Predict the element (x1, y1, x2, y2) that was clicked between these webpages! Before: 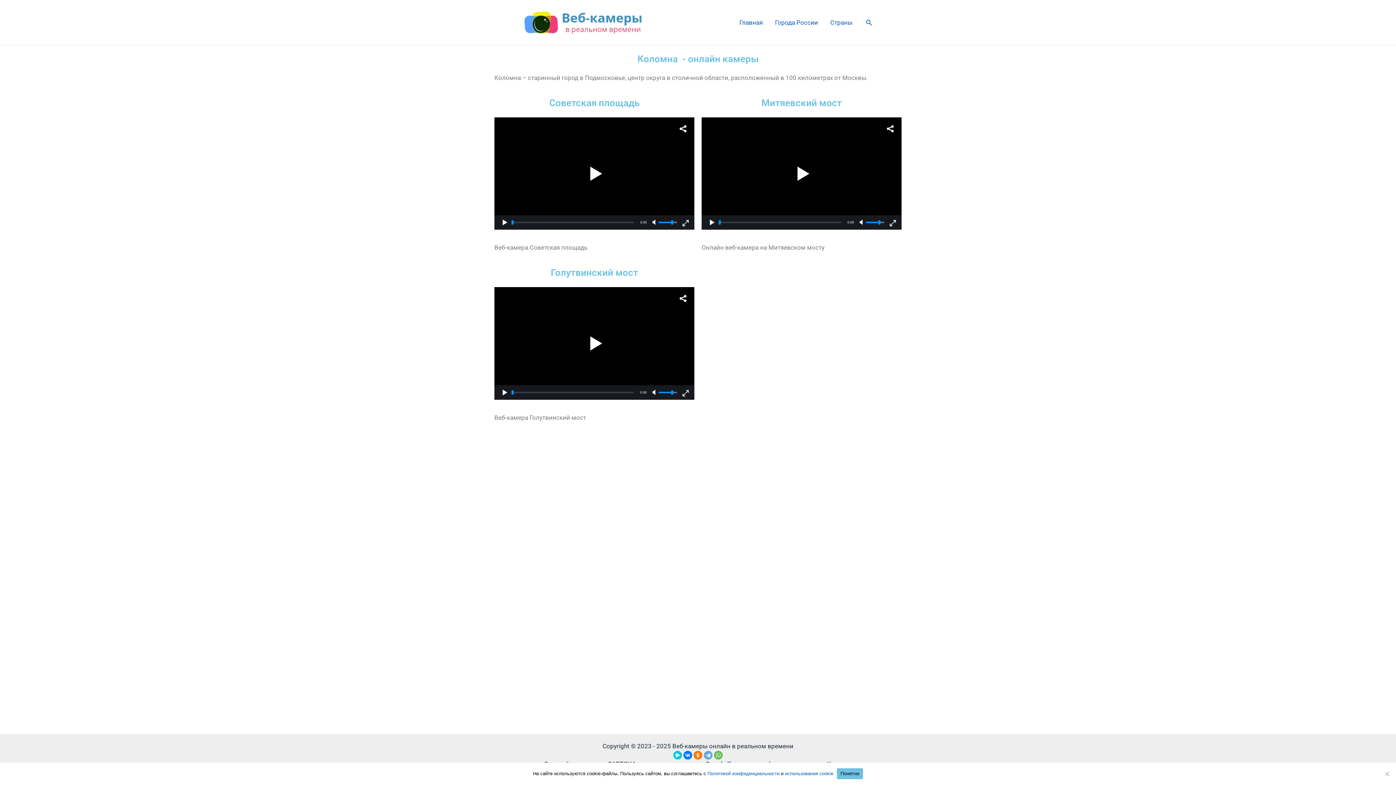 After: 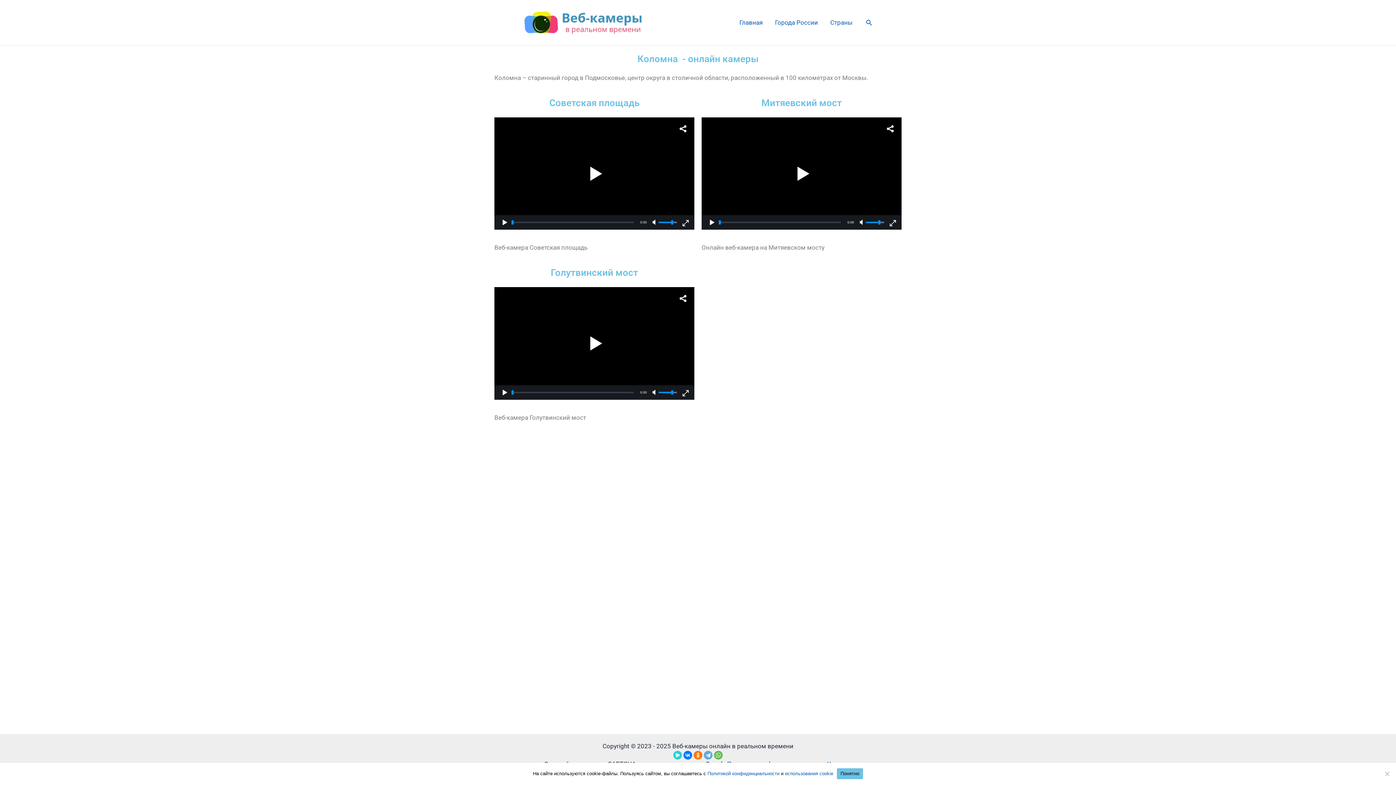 Action: bbox: (673, 751, 682, 760)